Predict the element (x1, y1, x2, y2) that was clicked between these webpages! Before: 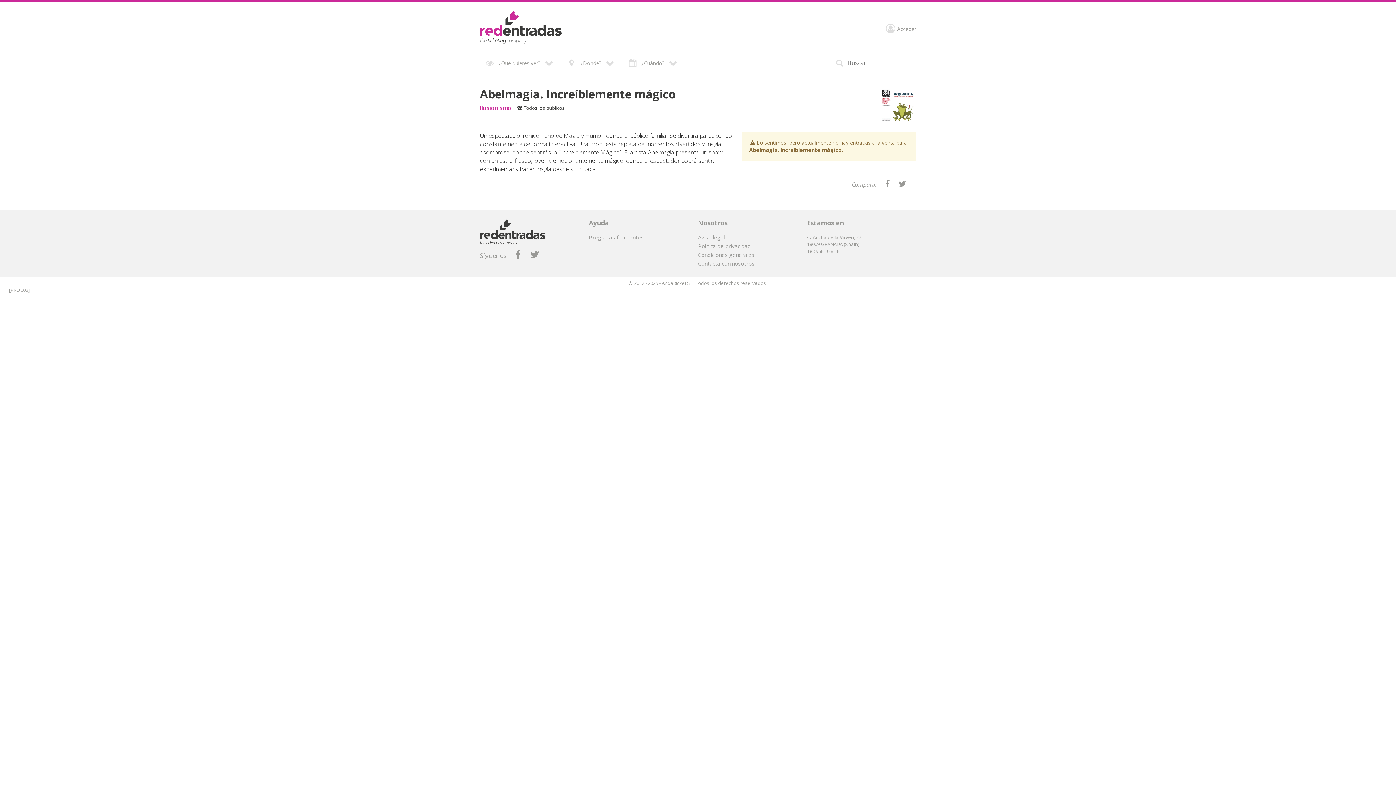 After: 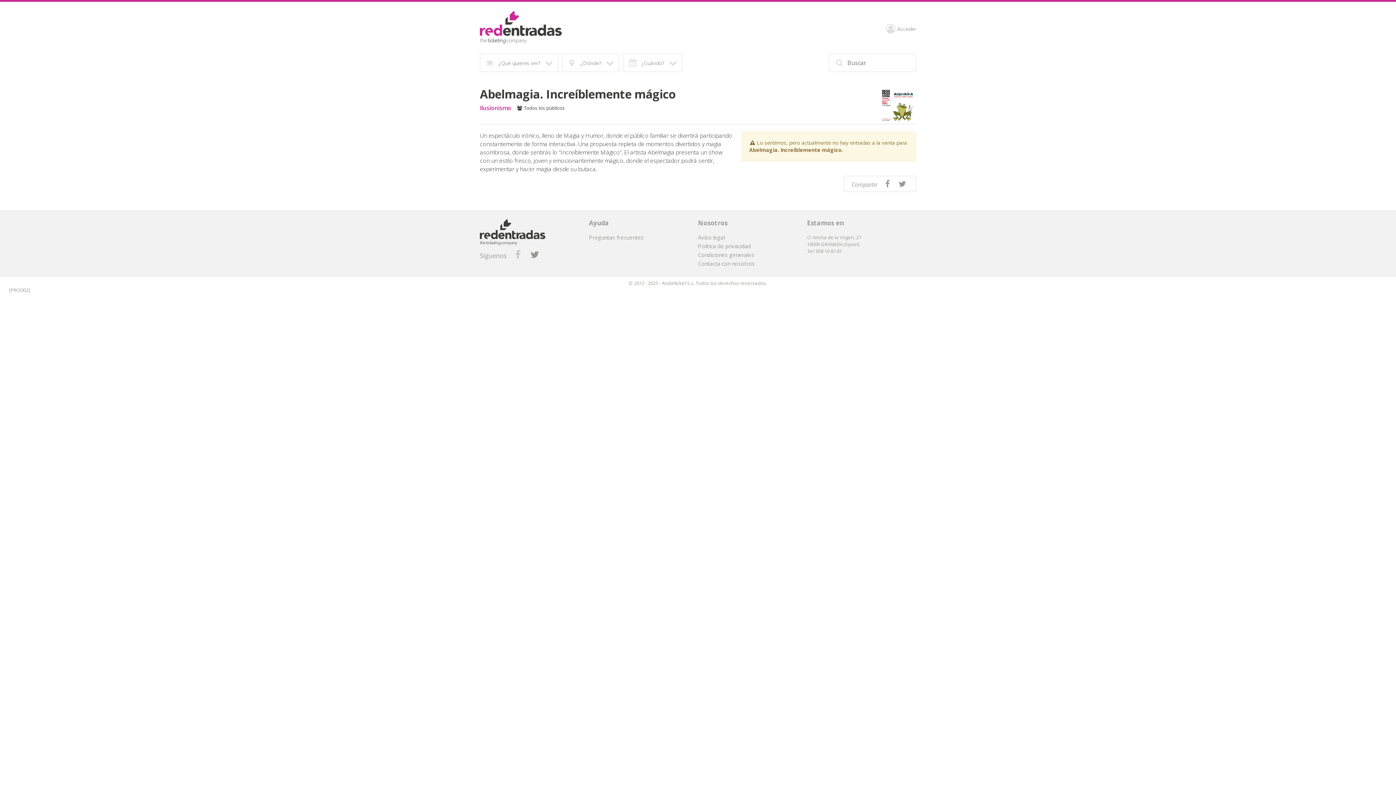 Action: bbox: (508, 251, 525, 260)